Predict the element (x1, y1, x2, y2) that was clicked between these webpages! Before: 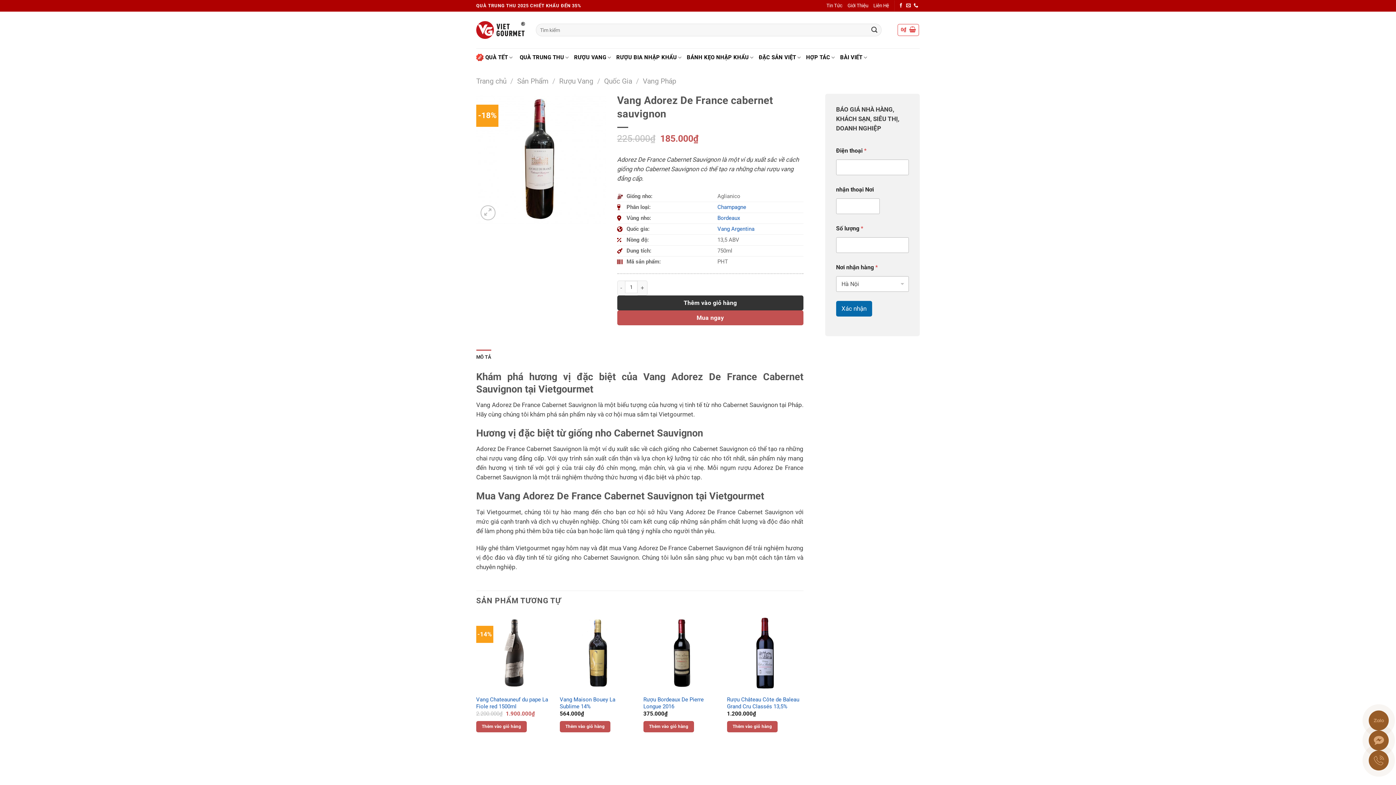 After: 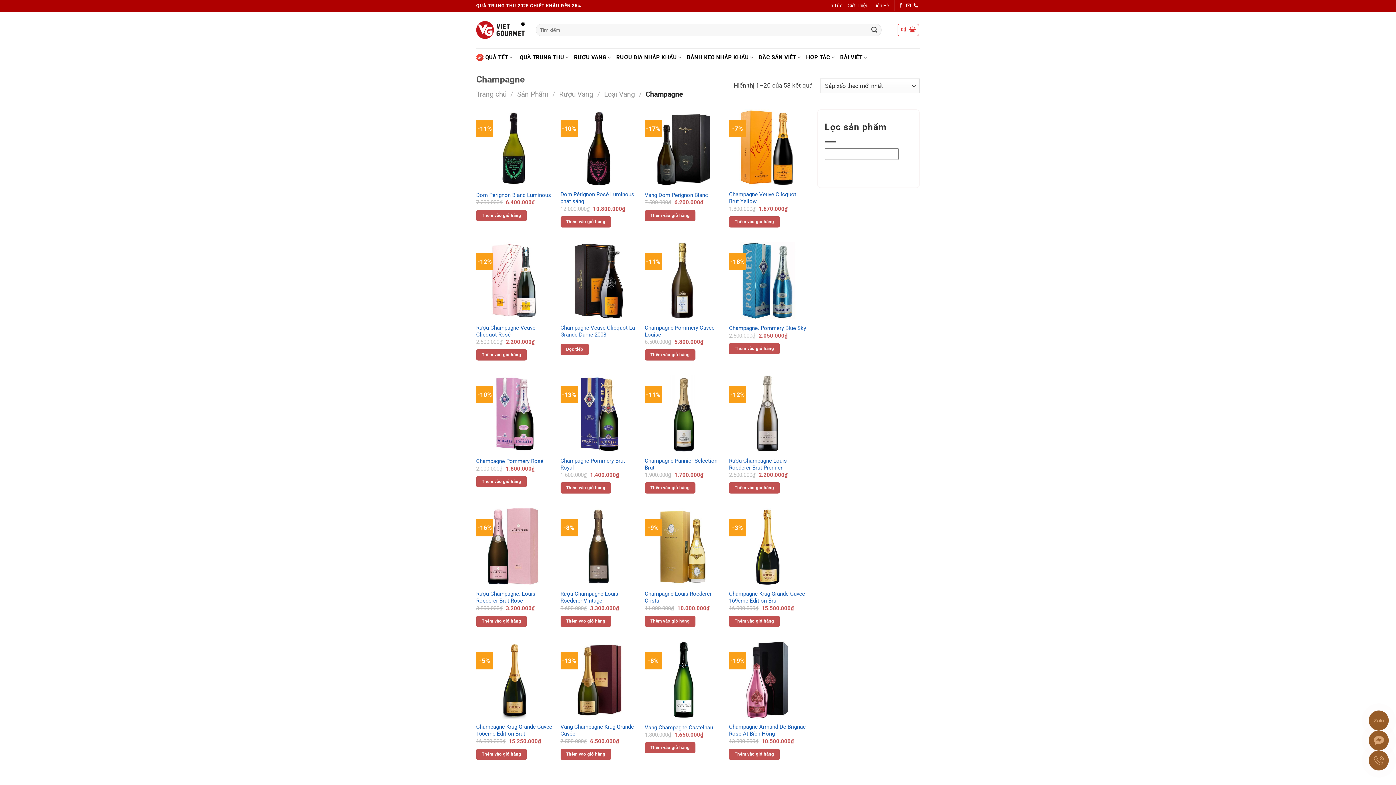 Action: bbox: (717, 204, 746, 210) label: Champagne